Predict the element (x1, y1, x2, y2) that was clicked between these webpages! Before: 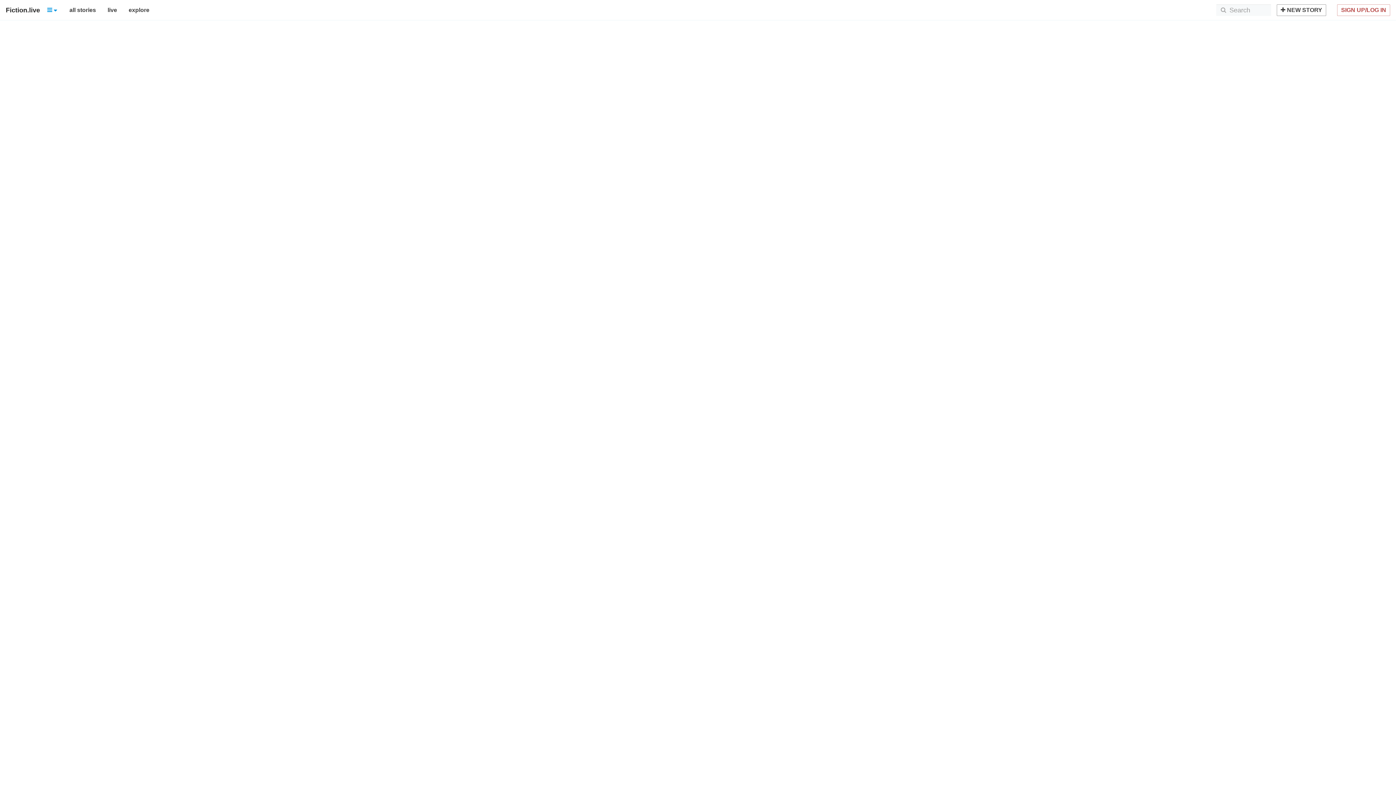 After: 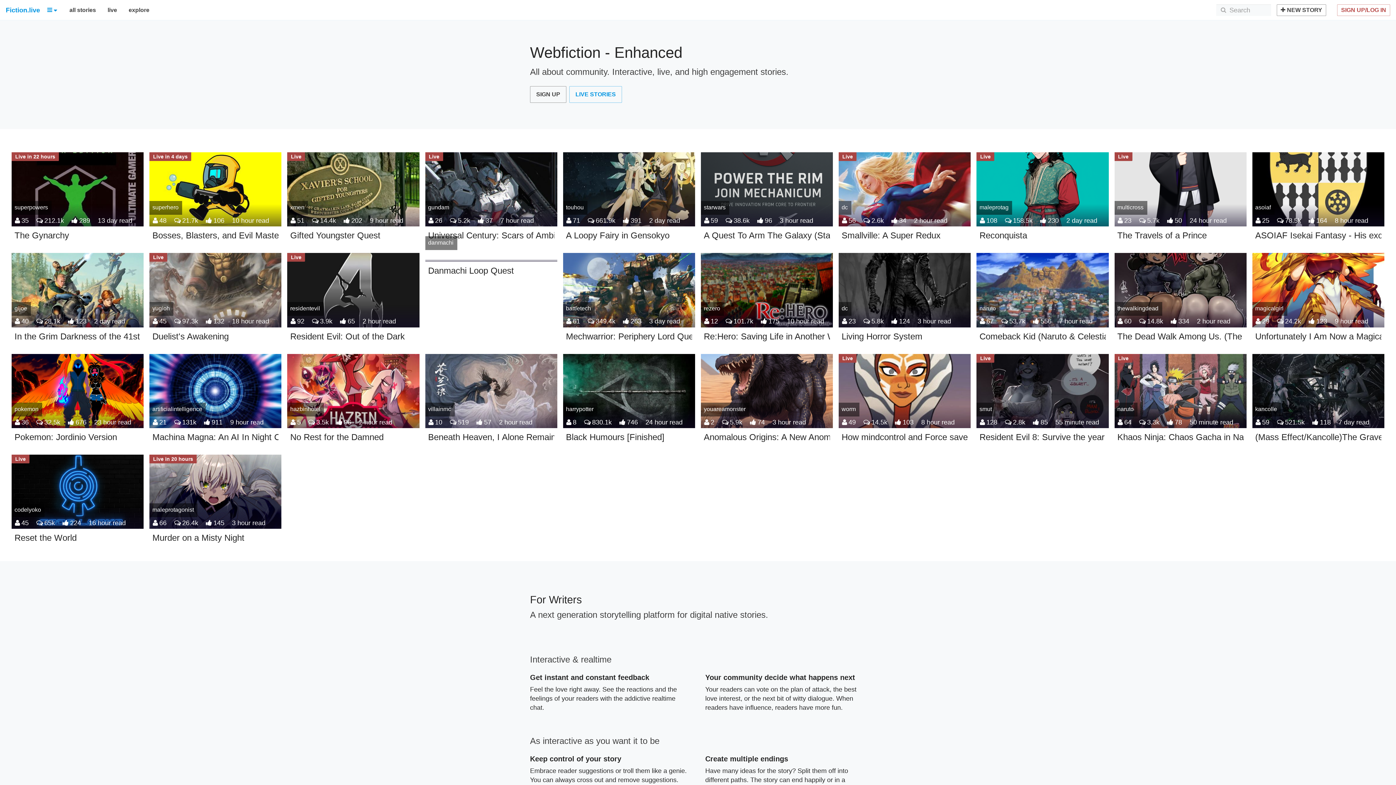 Action: bbox: (5, 0, 45, 20) label: Fiction.live